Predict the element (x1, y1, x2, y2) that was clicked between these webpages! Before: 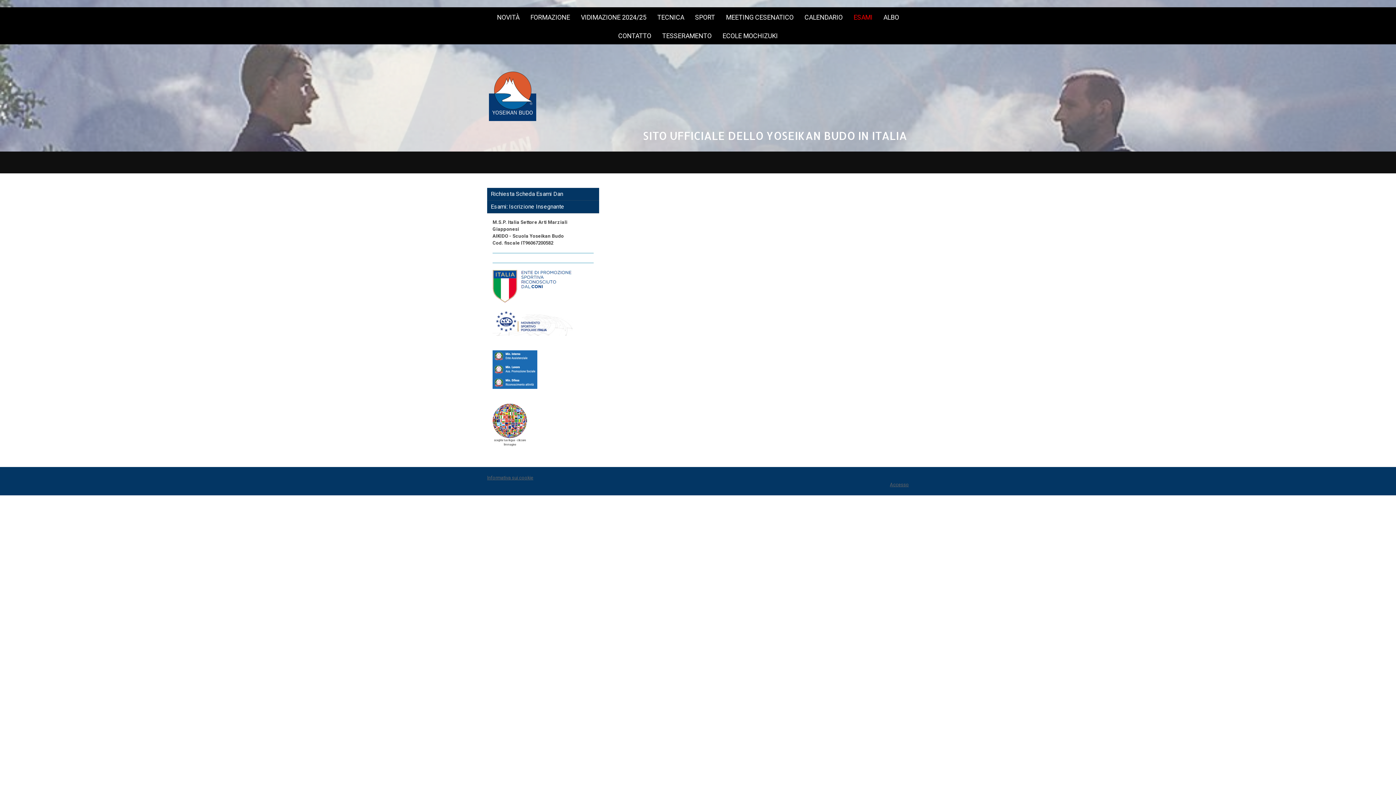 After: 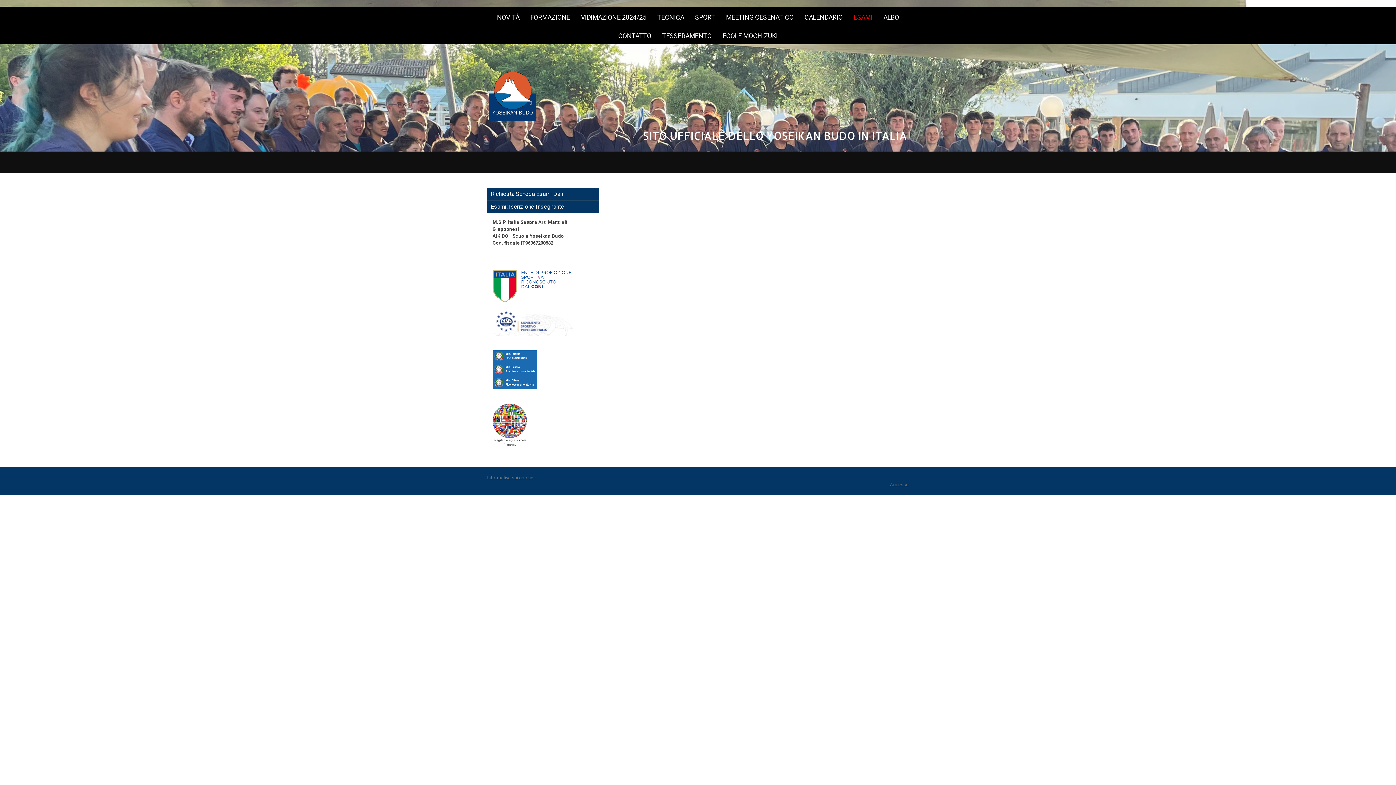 Action: bbox: (487, 475, 533, 480) label: Informativa sui cookie